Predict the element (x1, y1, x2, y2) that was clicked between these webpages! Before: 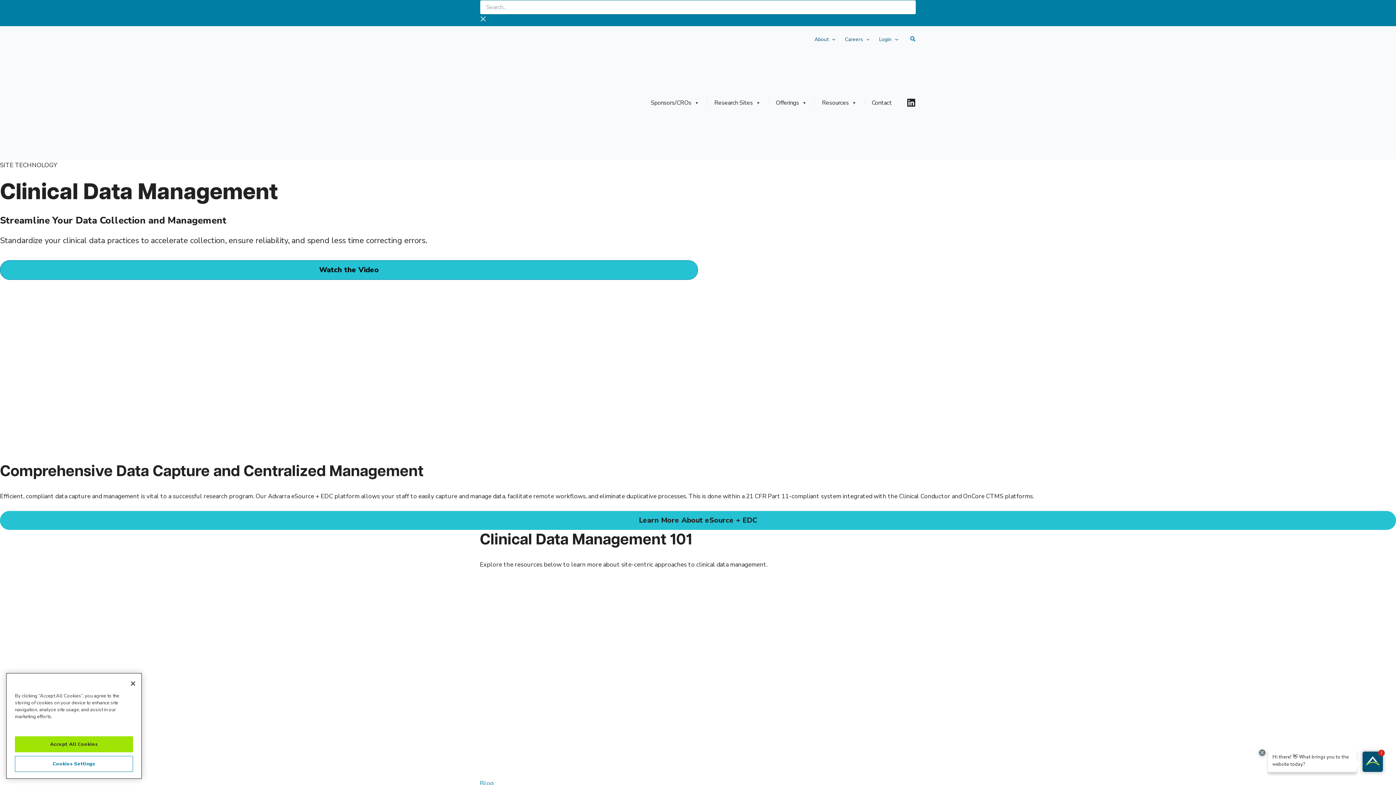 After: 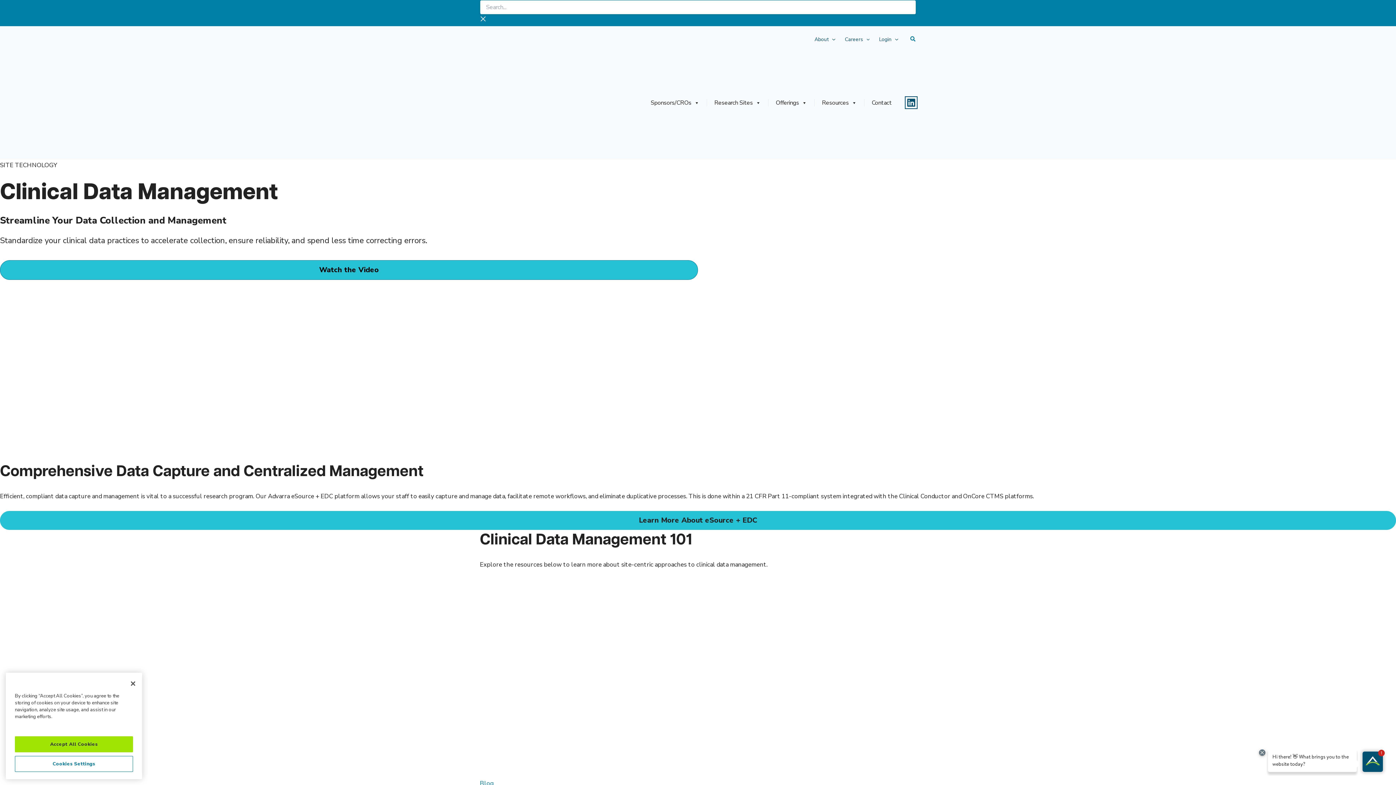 Action: label: Linkedin bbox: (906, 97, 916, 107)